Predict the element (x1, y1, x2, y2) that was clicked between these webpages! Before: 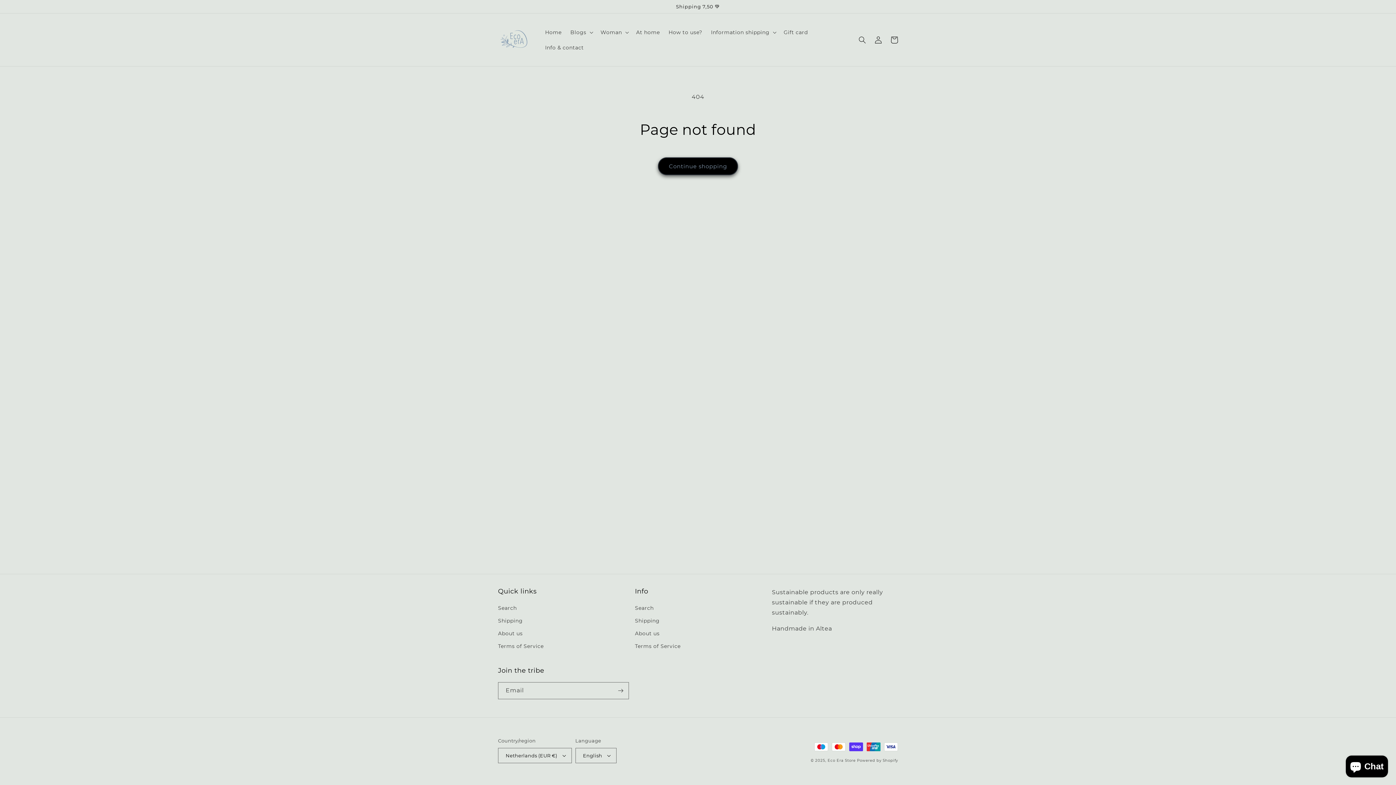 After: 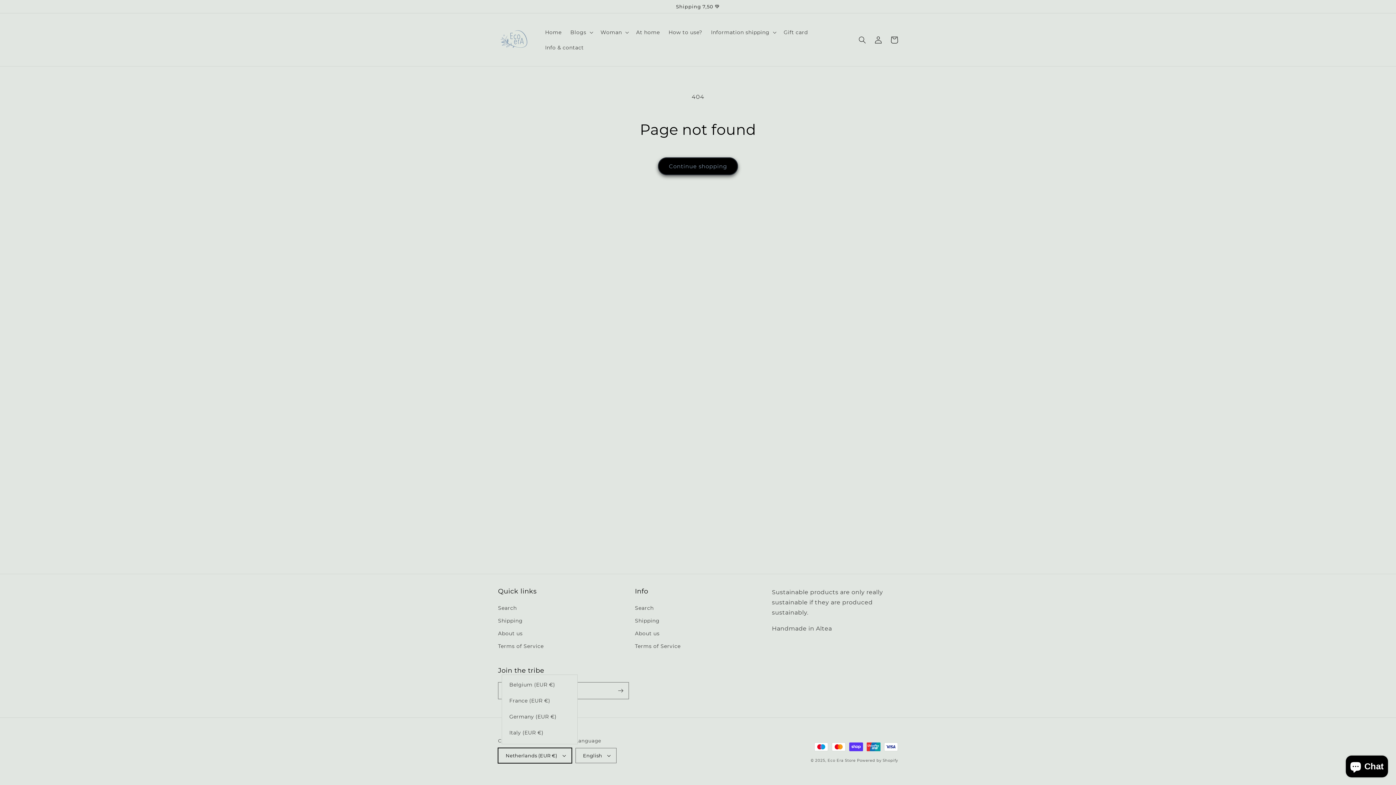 Action: label: Netherlands (EUR €) bbox: (498, 748, 571, 763)